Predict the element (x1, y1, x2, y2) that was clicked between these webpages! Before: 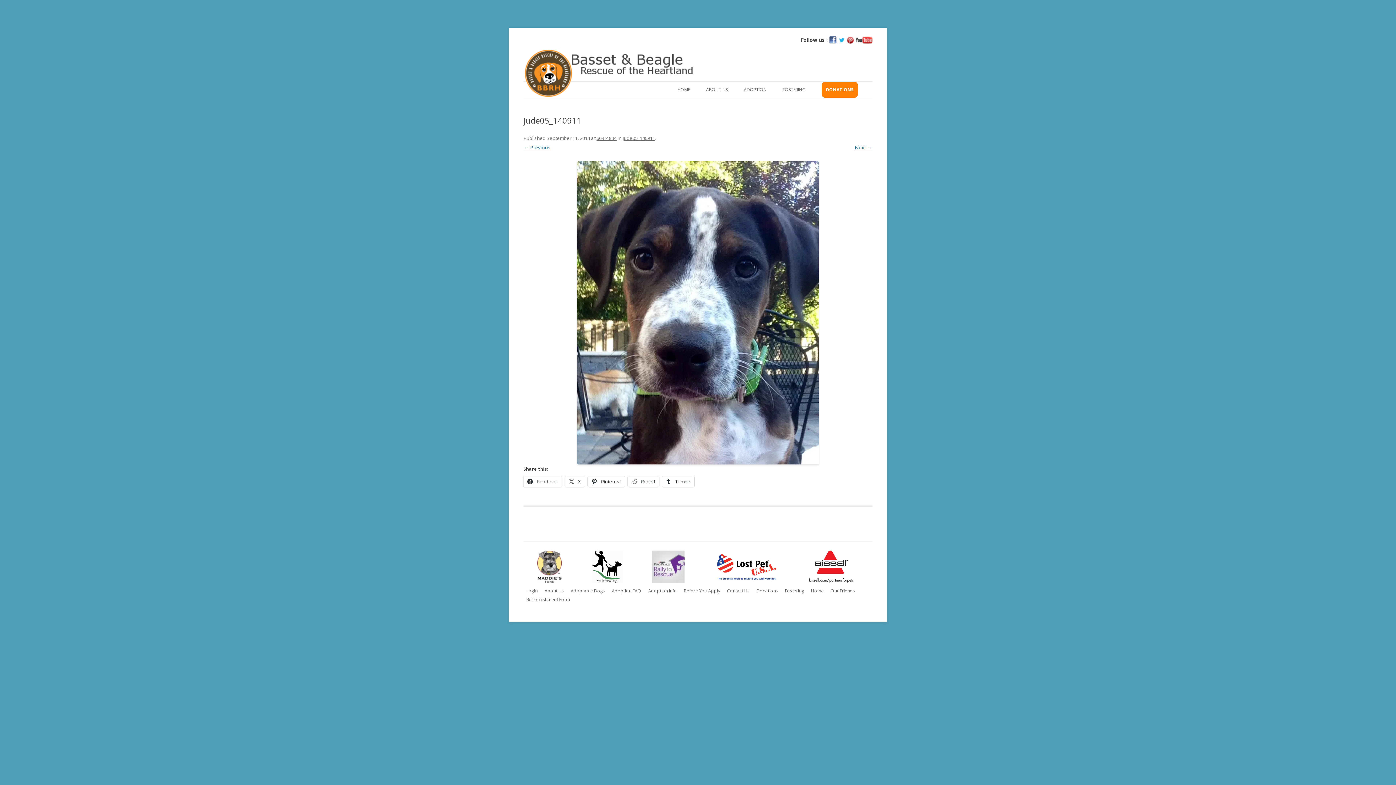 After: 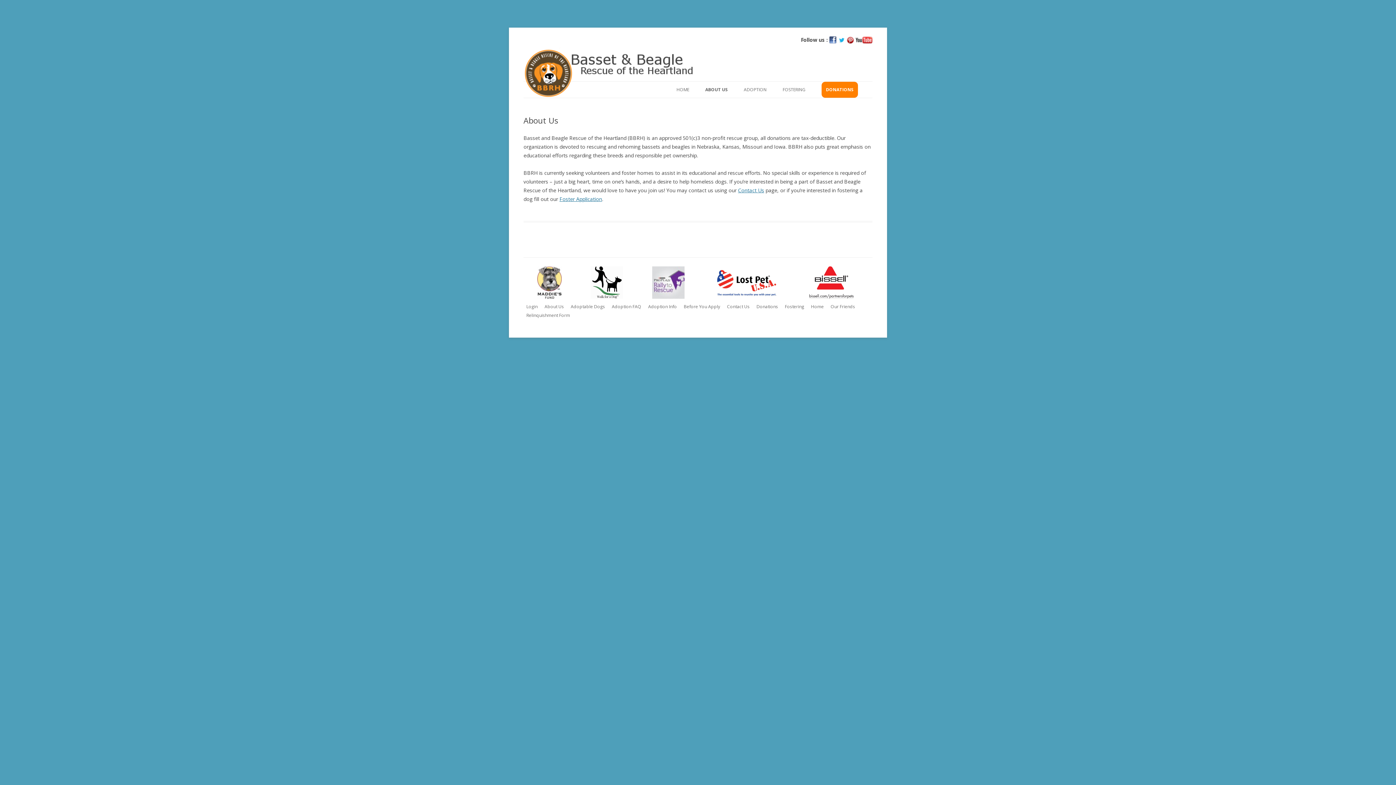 Action: bbox: (543, 588, 565, 594) label: About Us